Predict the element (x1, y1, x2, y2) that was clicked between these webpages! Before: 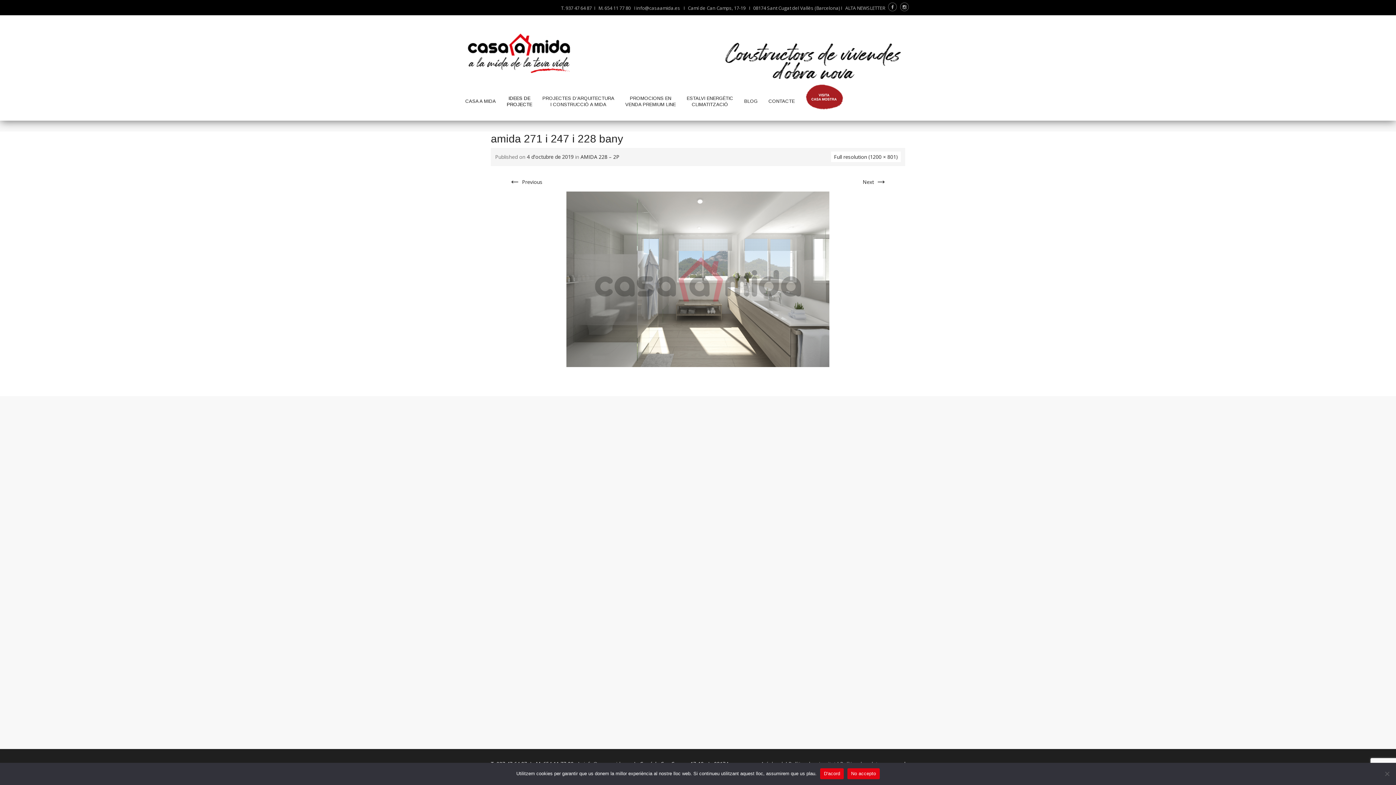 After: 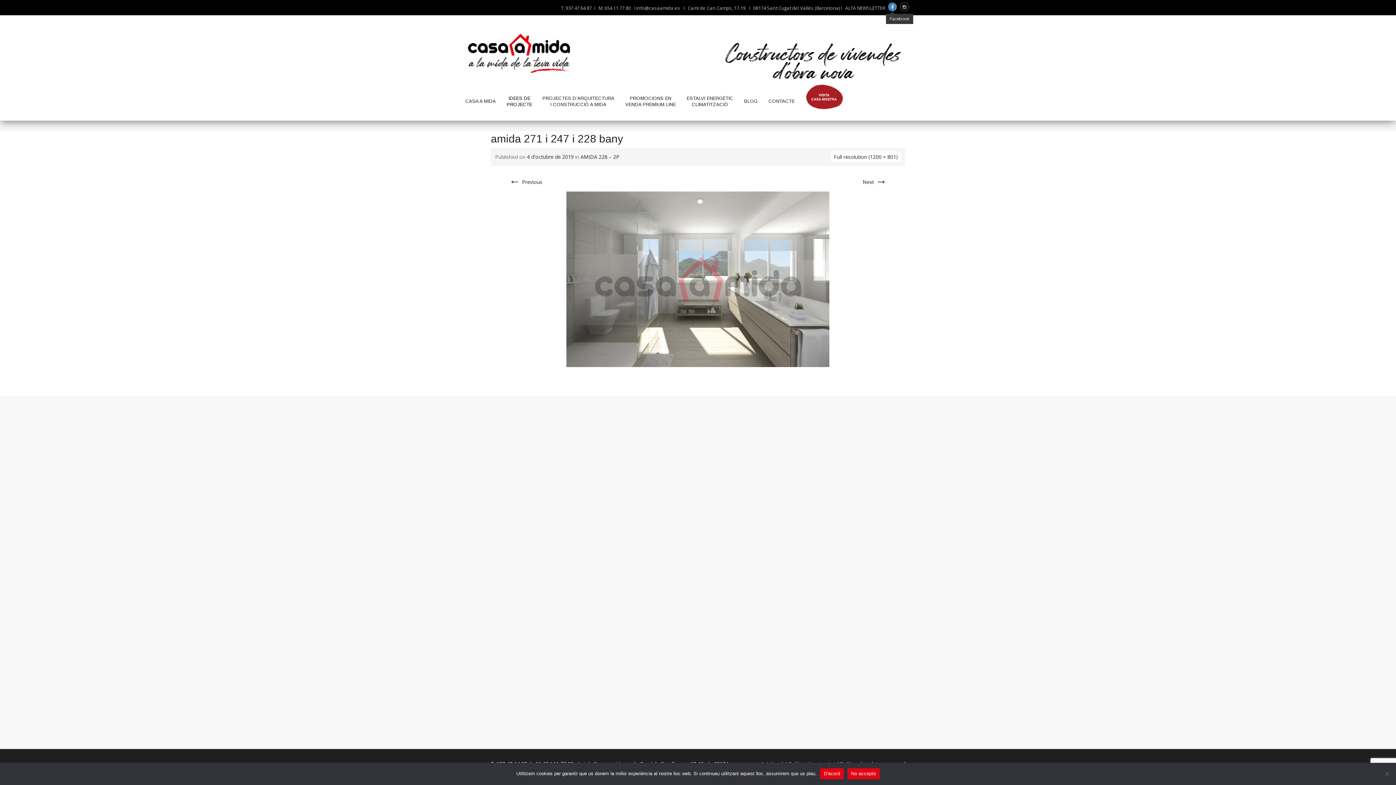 Action: bbox: (888, 2, 897, 11)